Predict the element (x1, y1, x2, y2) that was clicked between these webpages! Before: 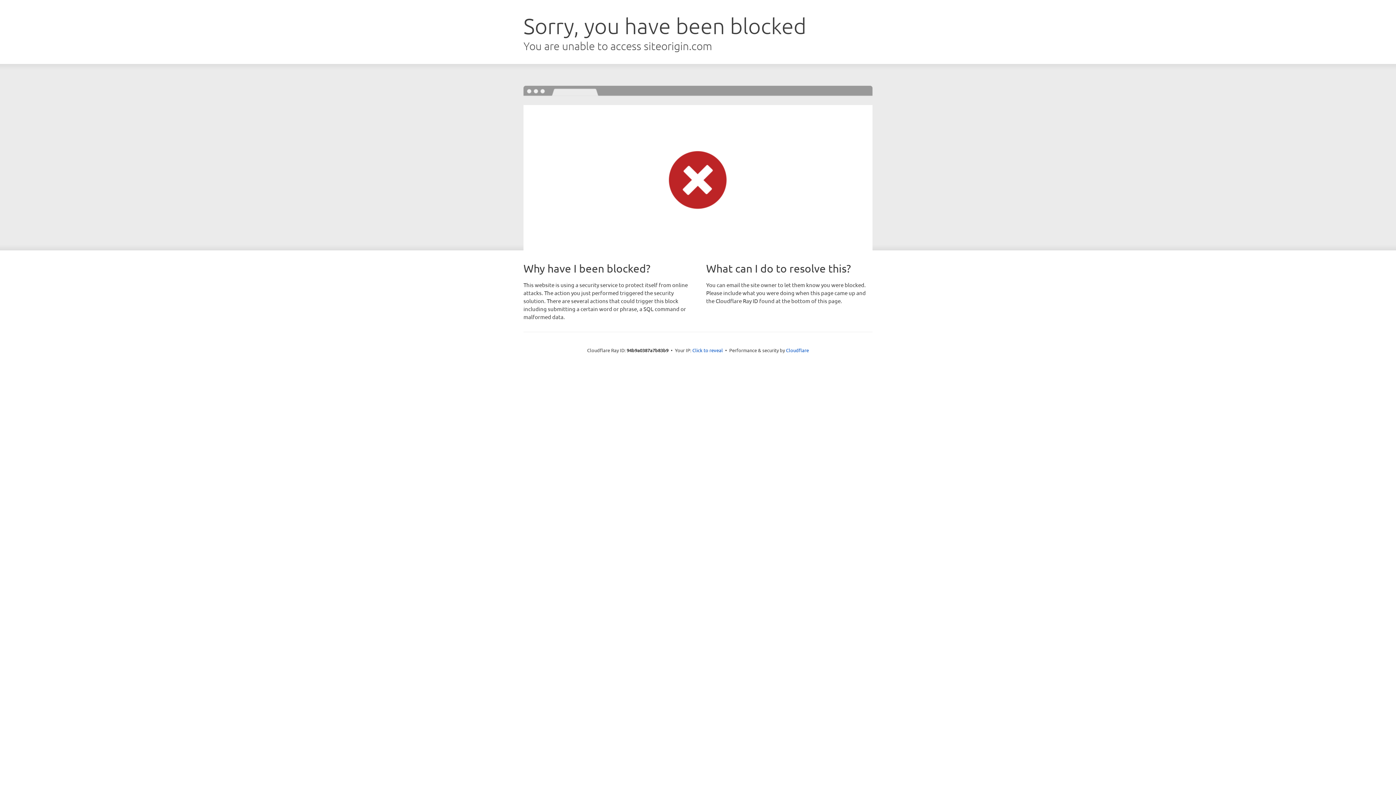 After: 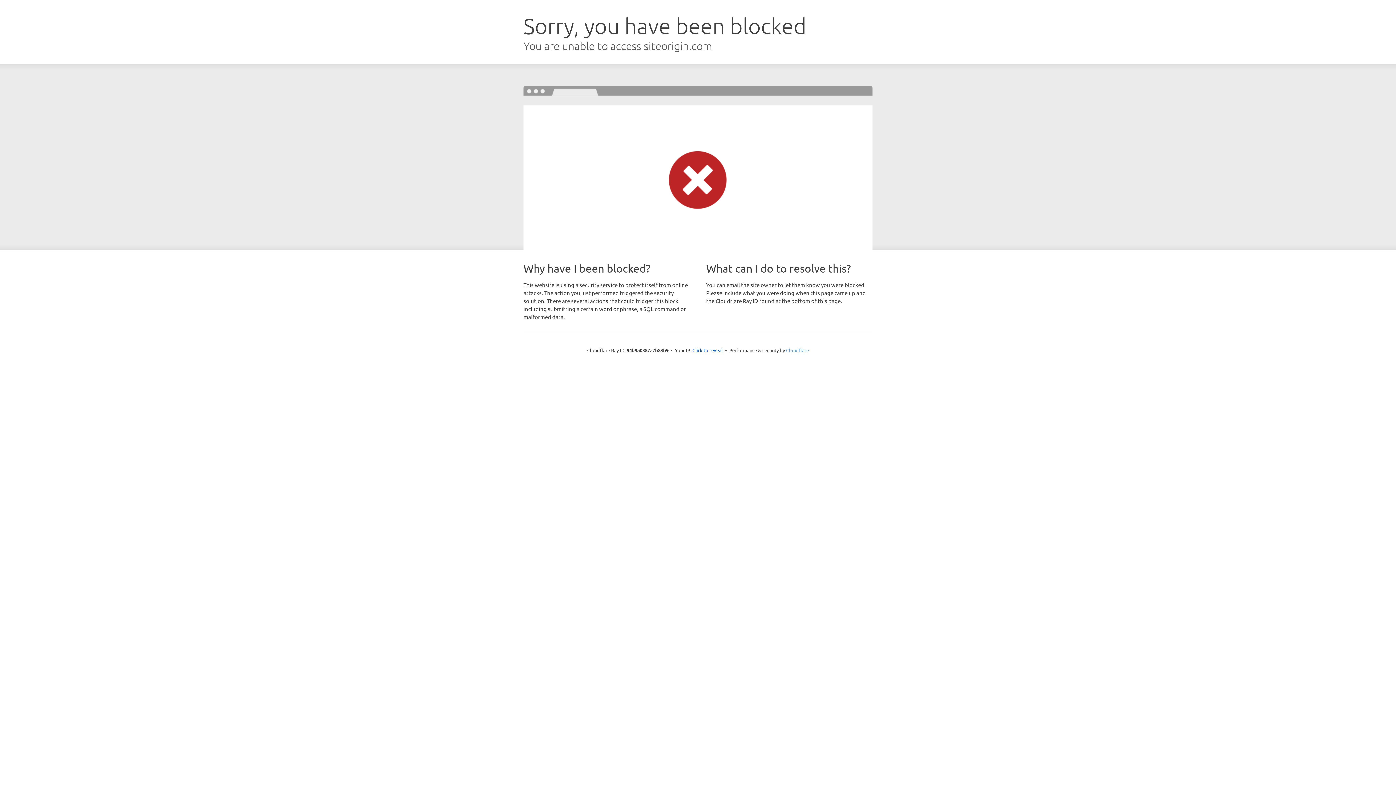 Action: bbox: (786, 347, 809, 353) label: Cloudflare